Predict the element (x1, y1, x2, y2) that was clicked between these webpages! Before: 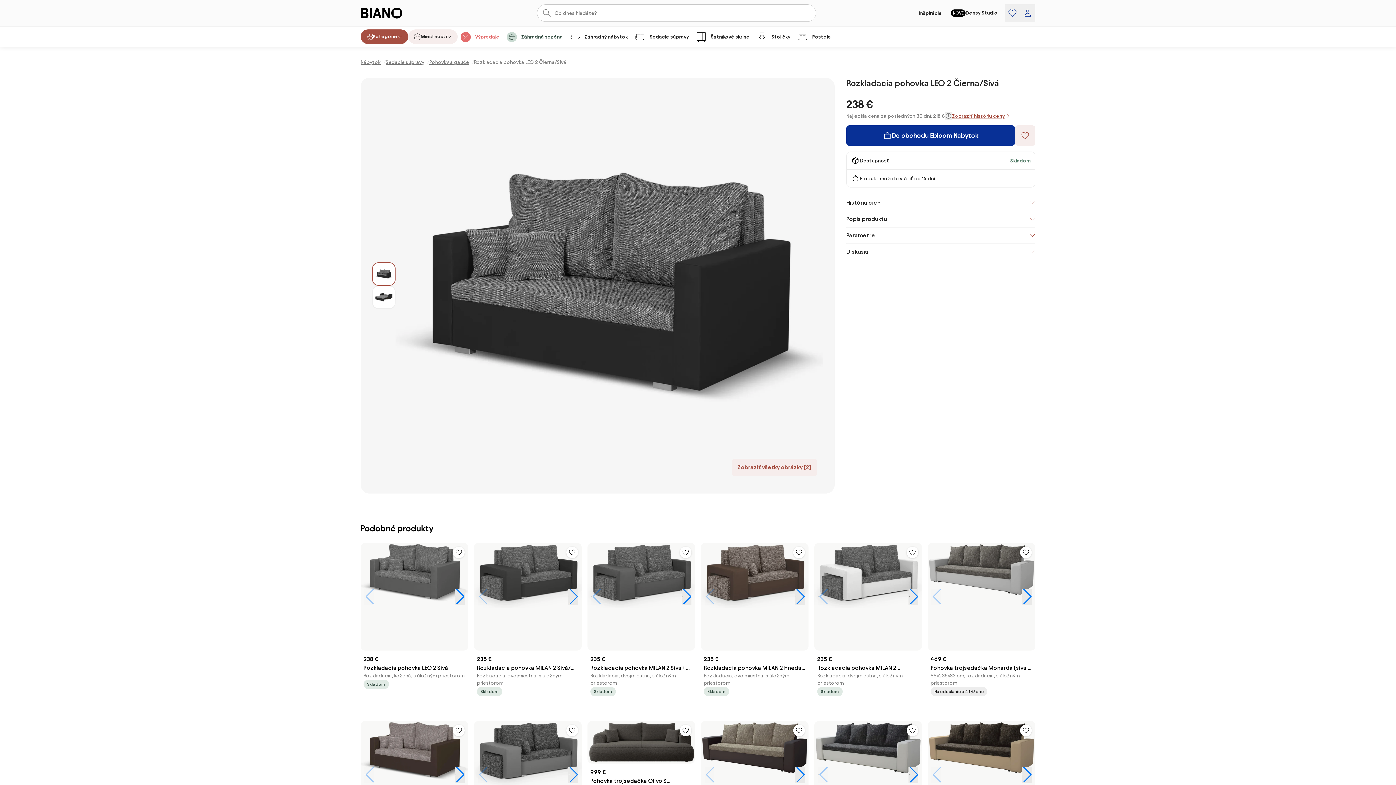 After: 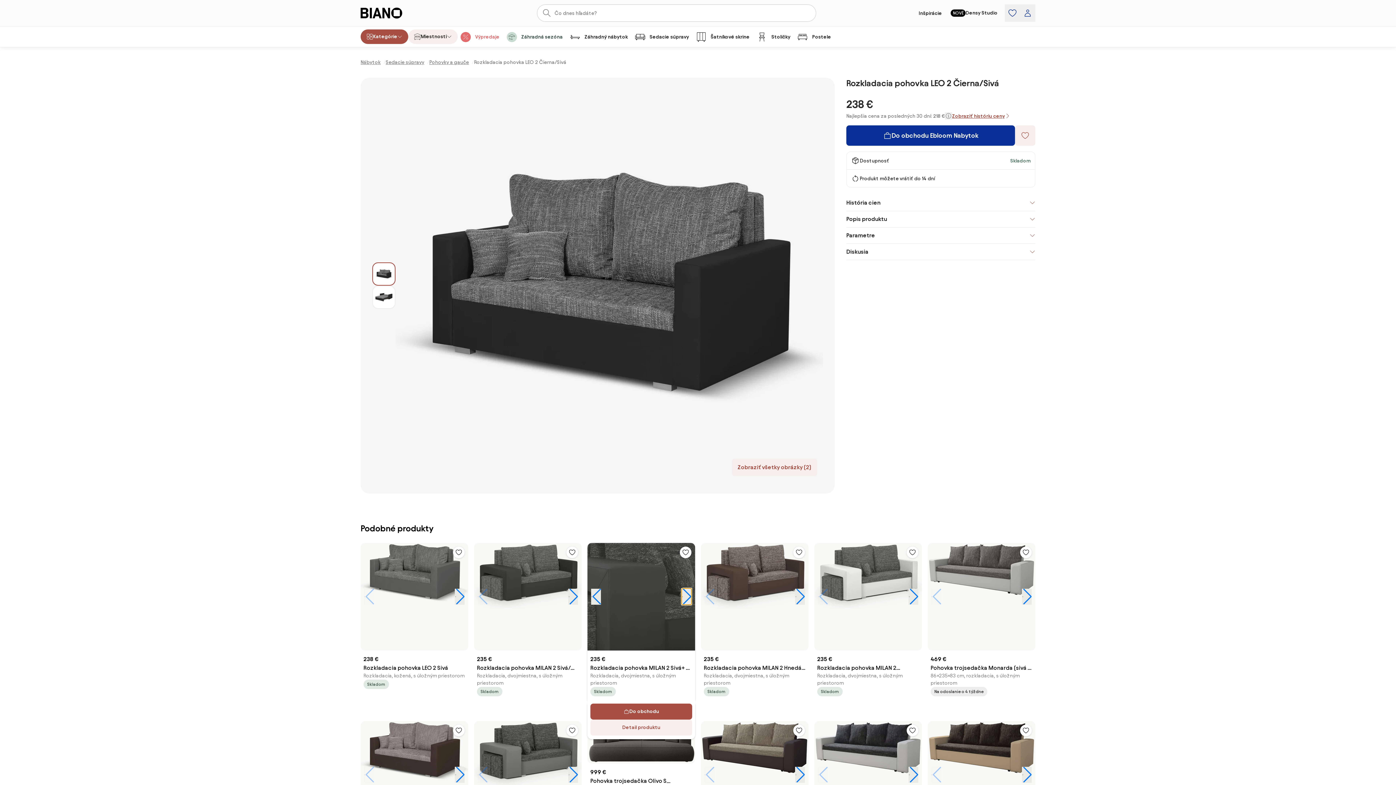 Action: bbox: (681, 589, 691, 605) label: Ďalší obrázok